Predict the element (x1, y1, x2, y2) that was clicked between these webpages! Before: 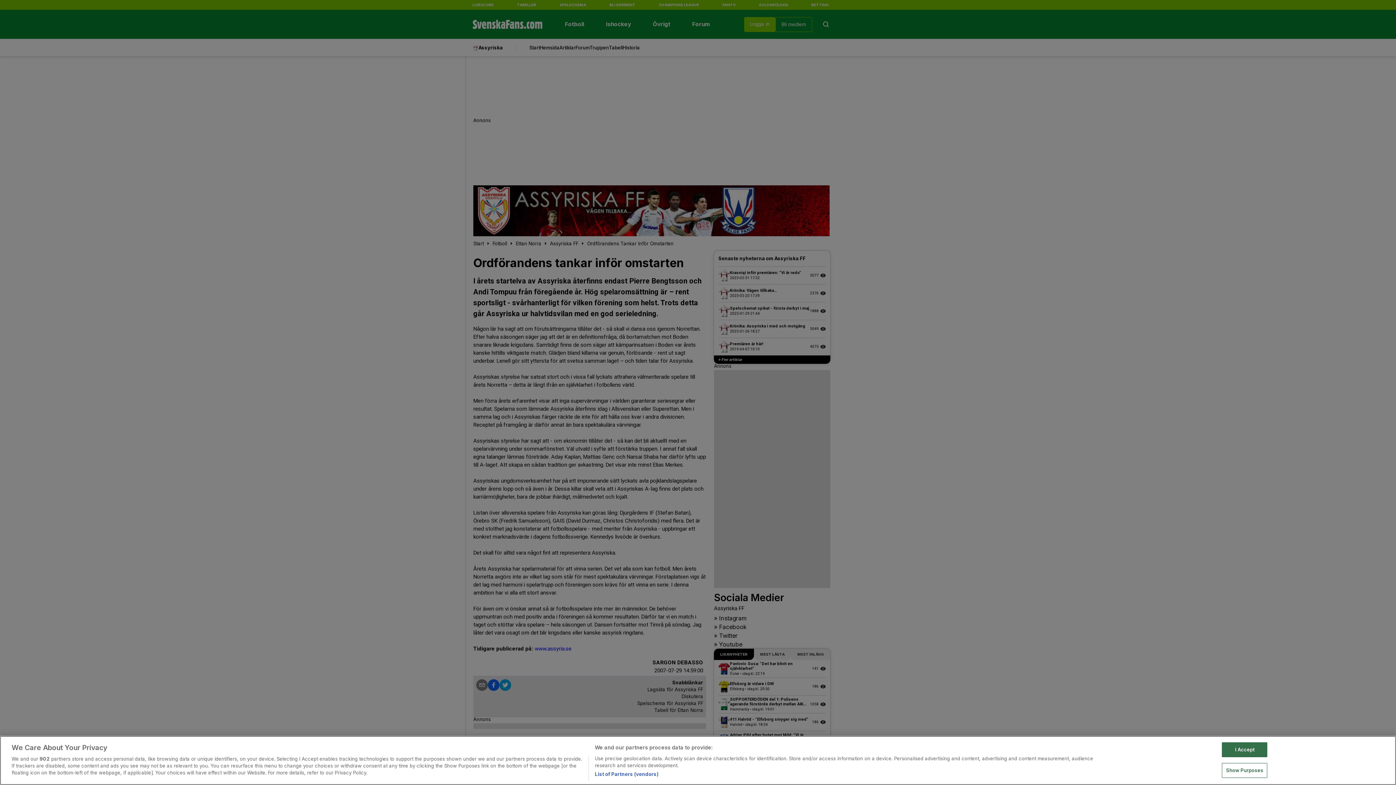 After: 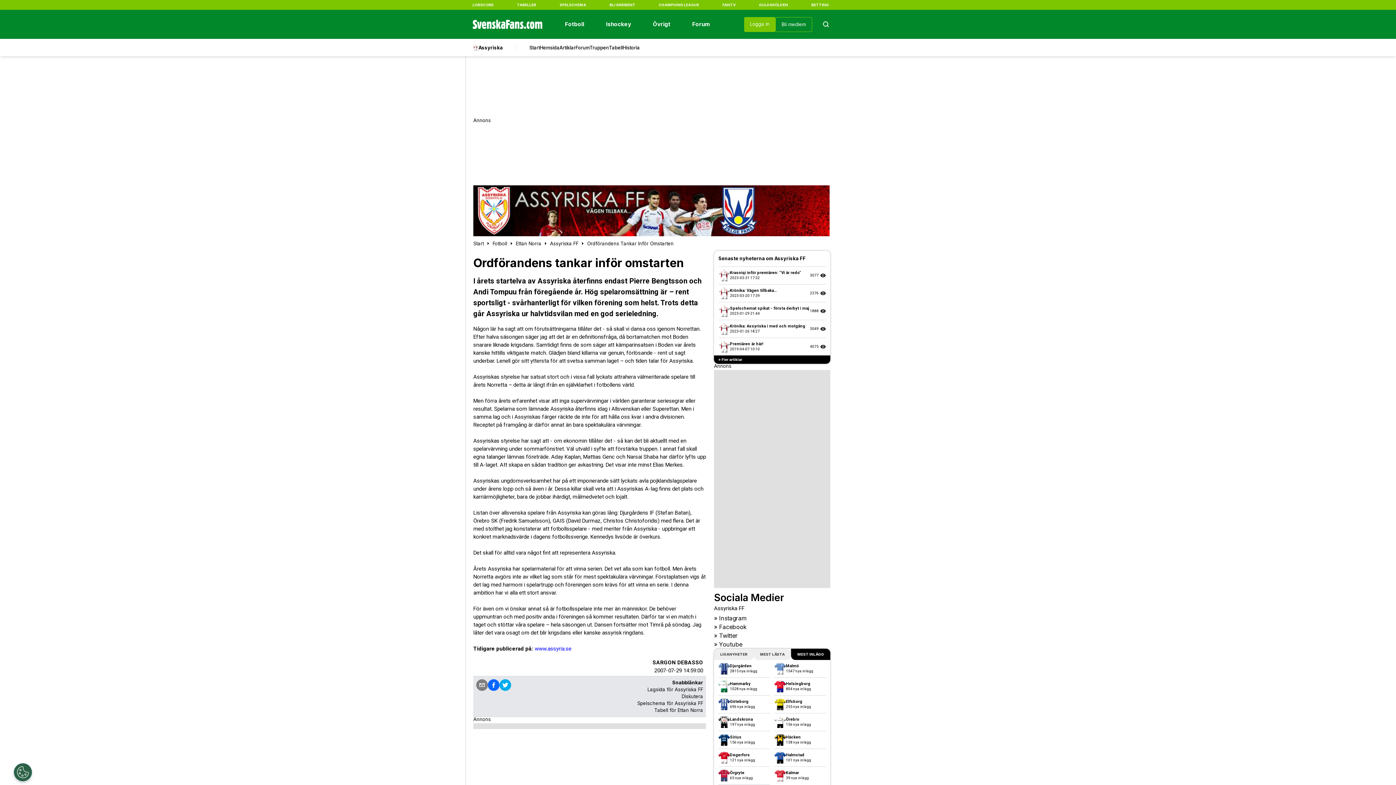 Action: bbox: (1222, 742, 1267, 757) label: I Accept